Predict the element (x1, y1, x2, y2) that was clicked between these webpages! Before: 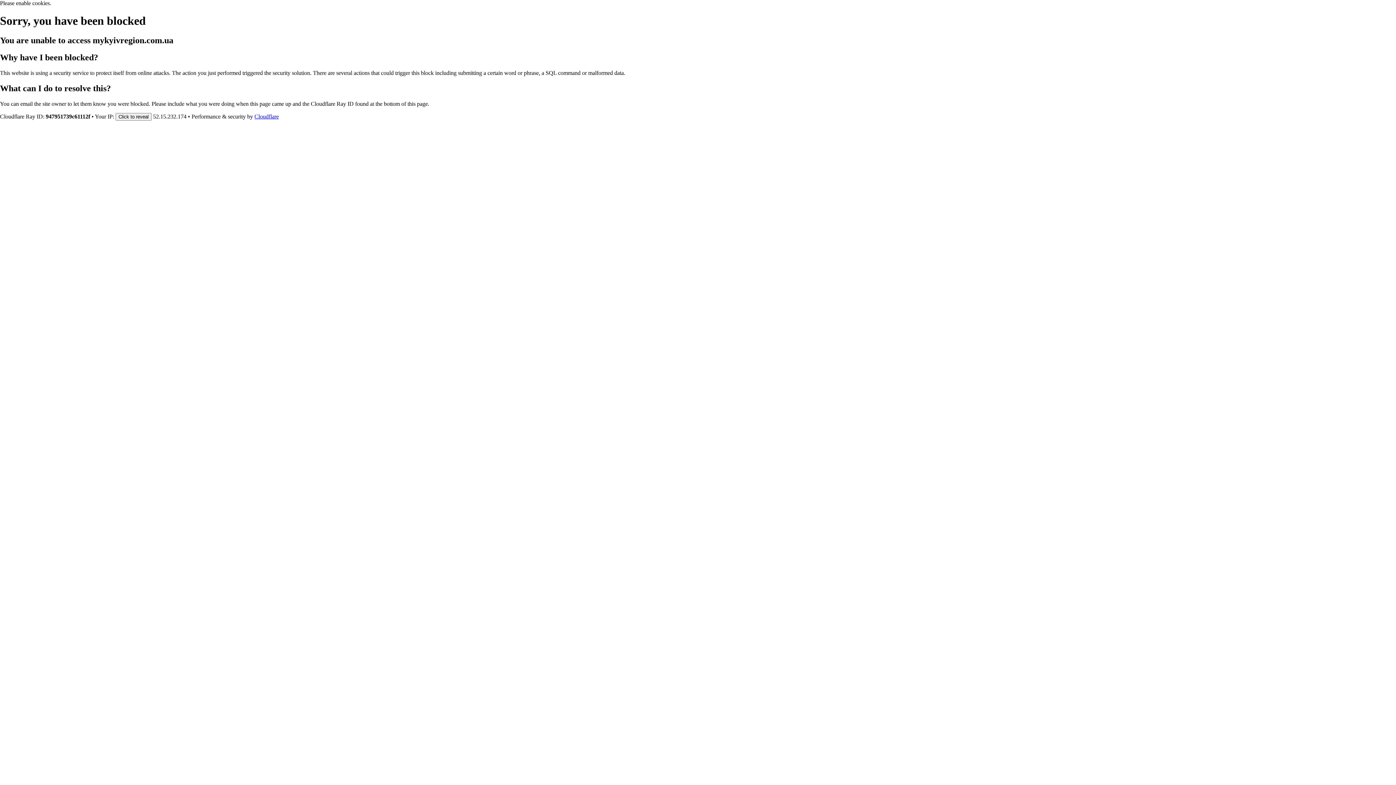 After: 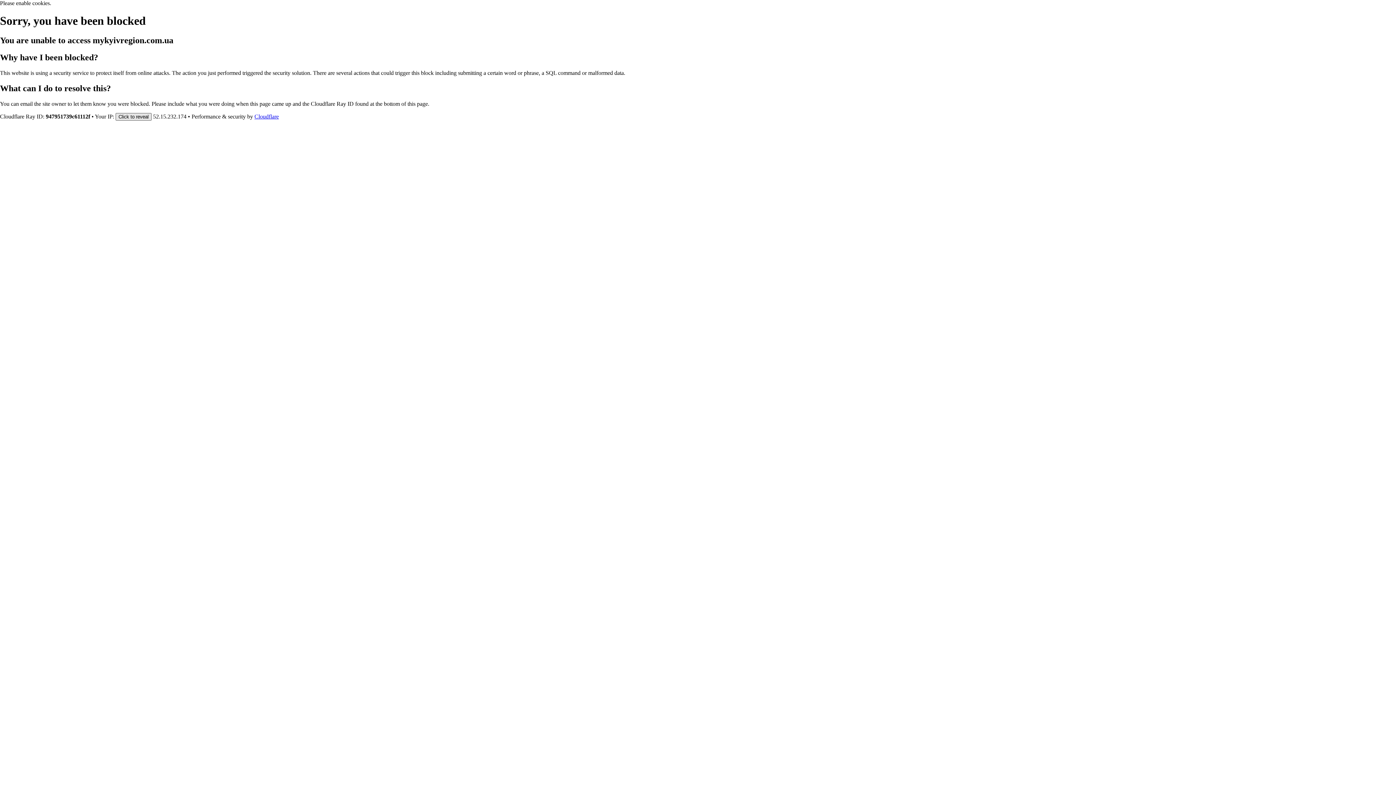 Action: bbox: (115, 112, 151, 120) label: Click to reveal